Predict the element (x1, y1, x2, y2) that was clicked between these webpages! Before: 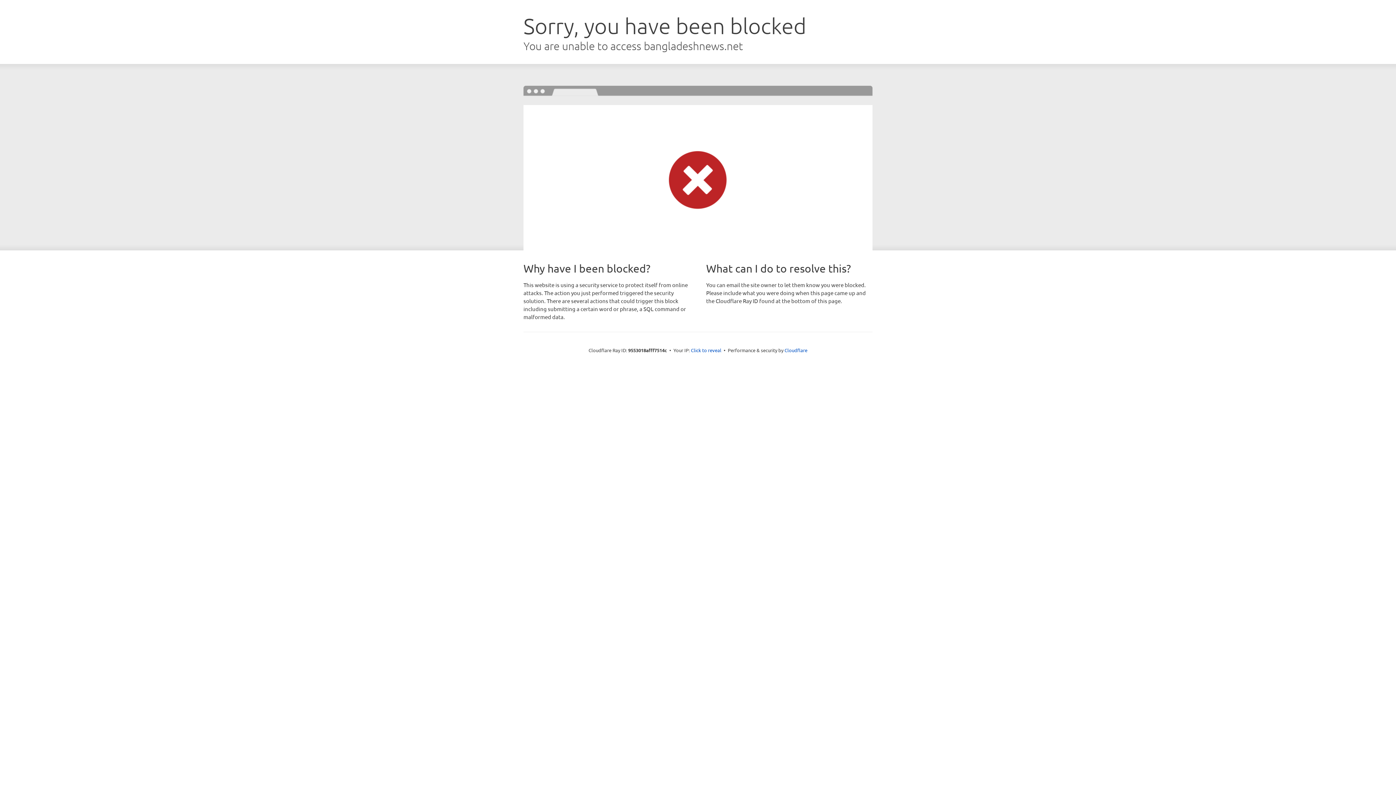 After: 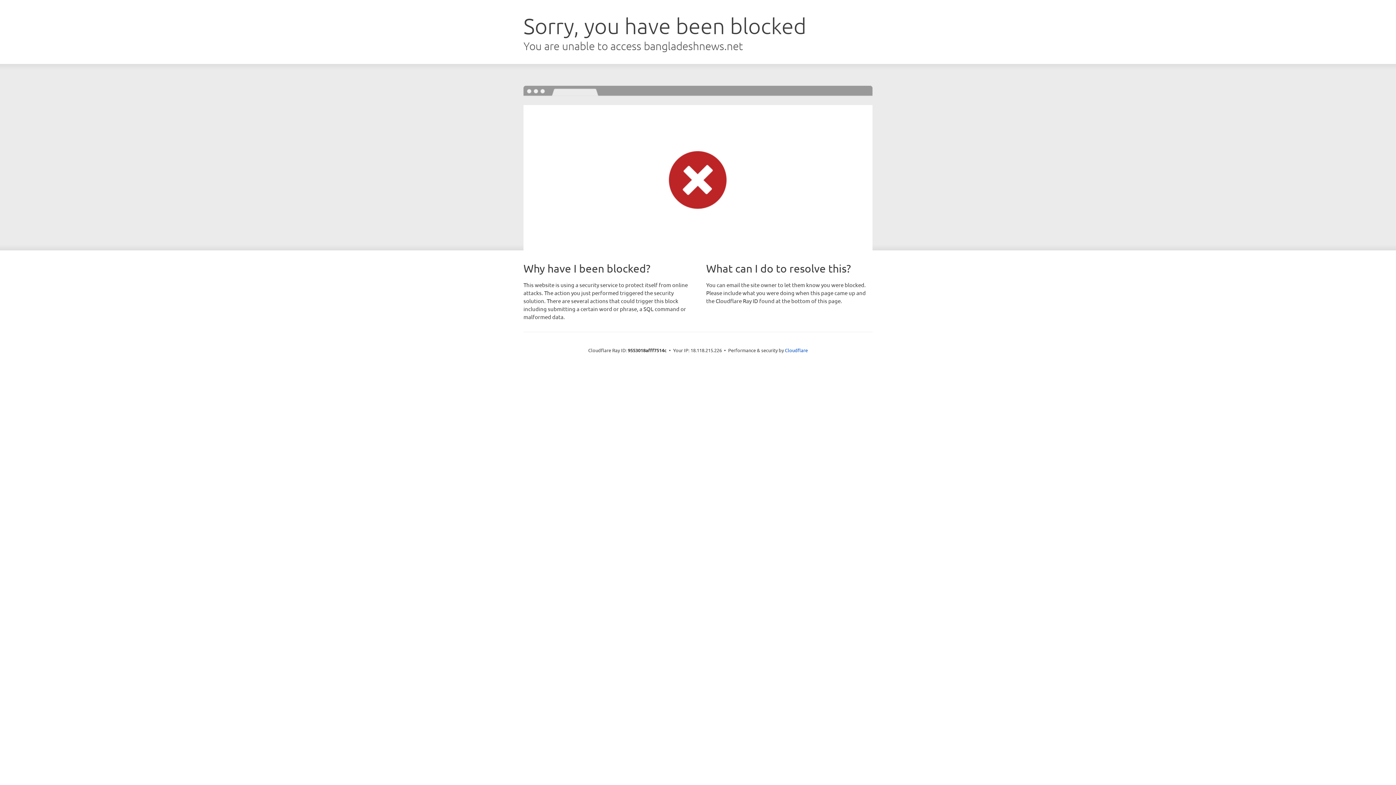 Action: label: Click to reveal bbox: (691, 346, 721, 353)